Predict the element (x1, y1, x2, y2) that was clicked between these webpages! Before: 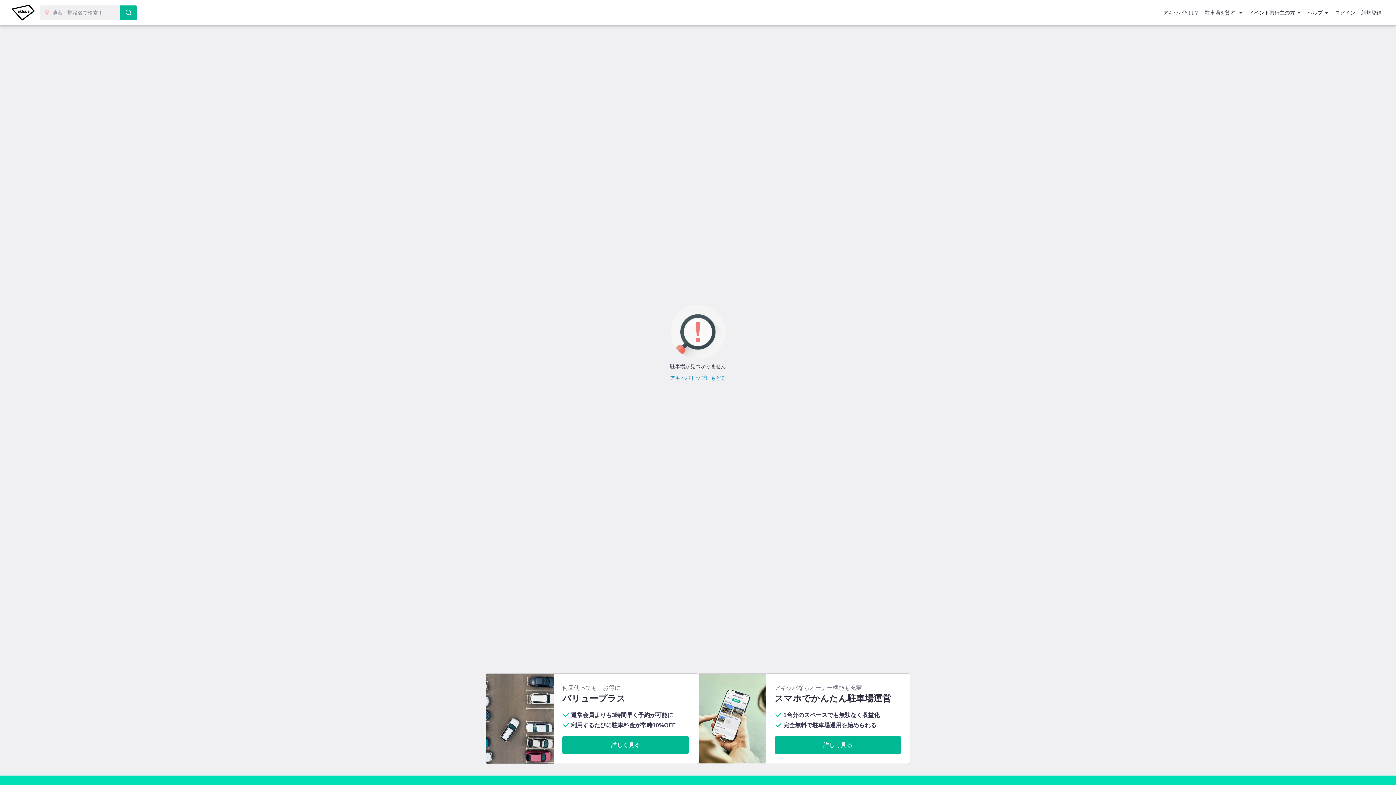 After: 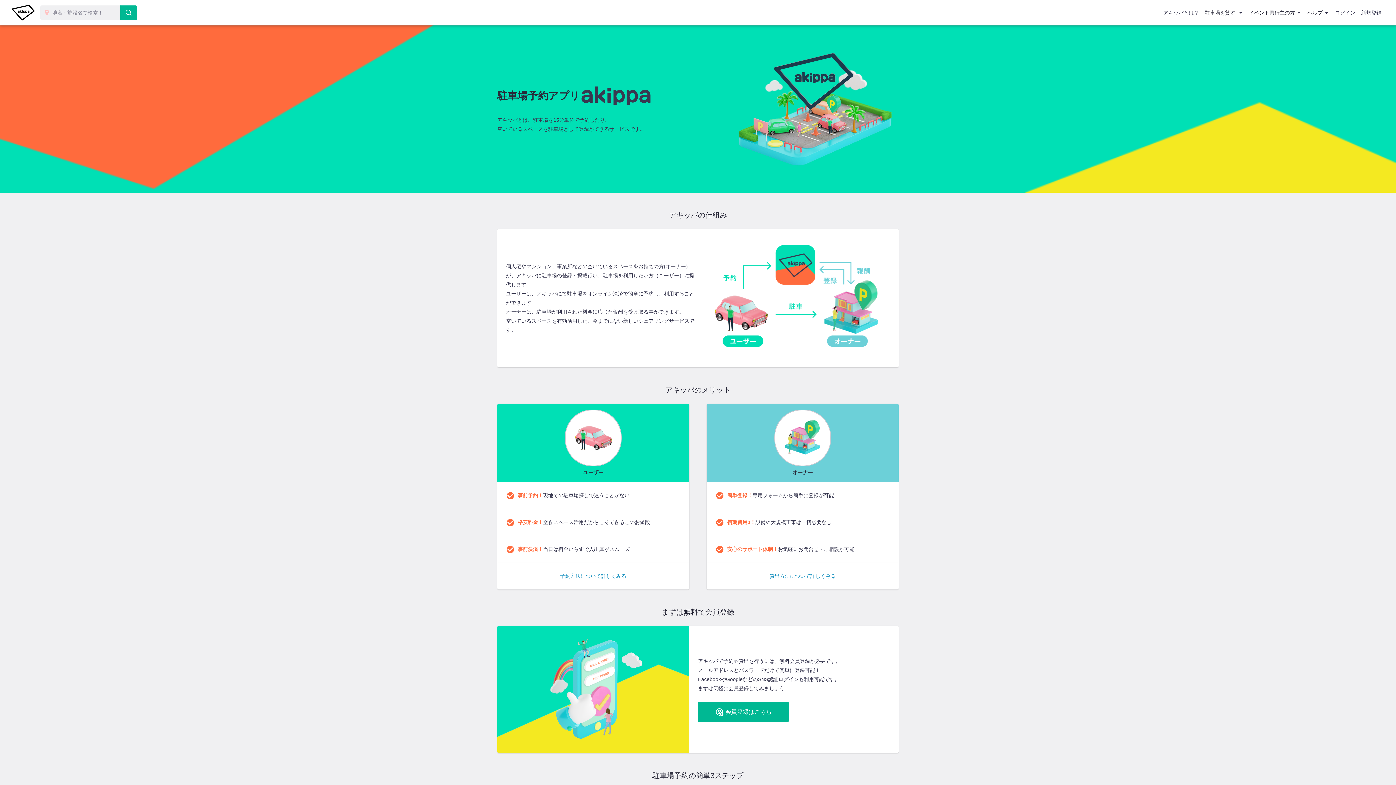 Action: label: アキッパとは？ bbox: (1160, 4, 1202, 21)